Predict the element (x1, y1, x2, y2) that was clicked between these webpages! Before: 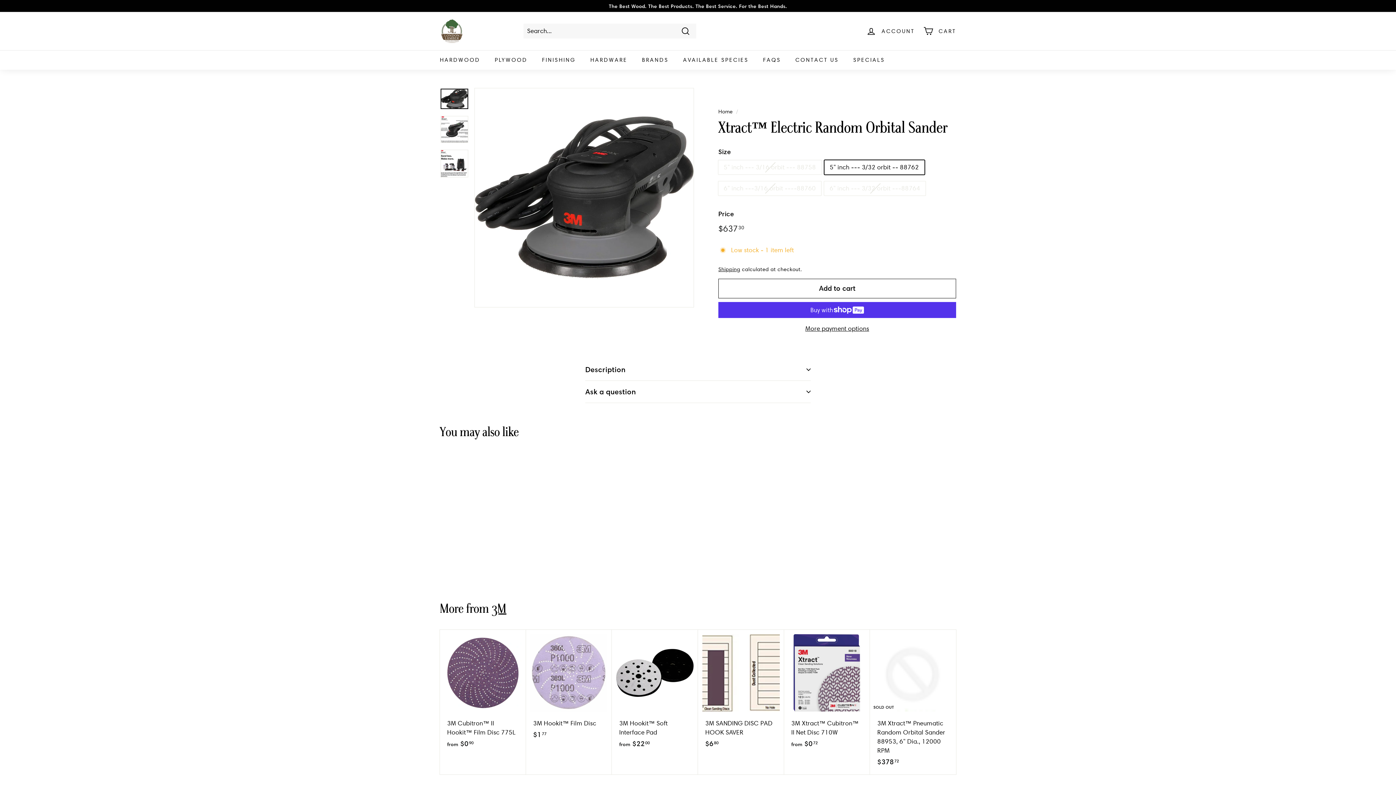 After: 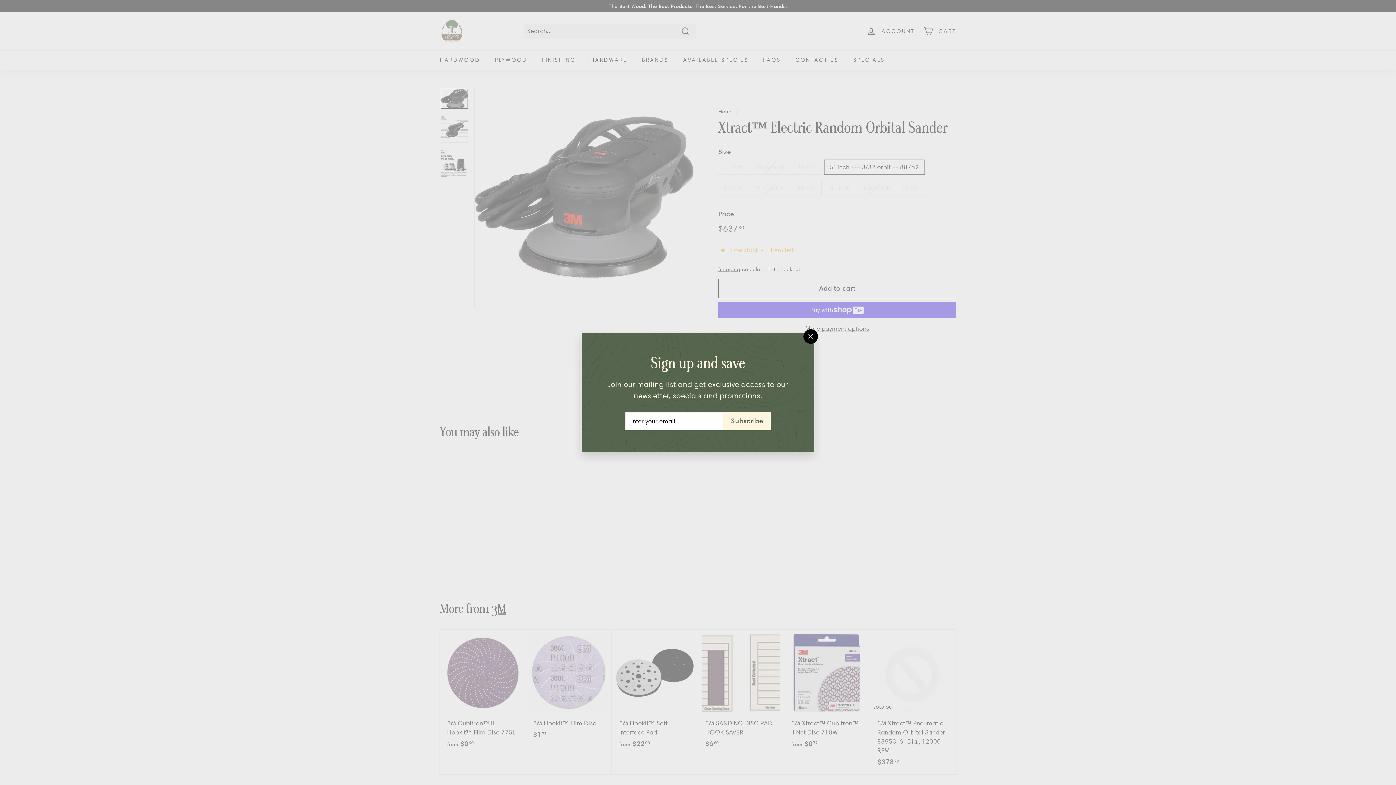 Action: bbox: (534, 50, 583, 69) label: FINISHING